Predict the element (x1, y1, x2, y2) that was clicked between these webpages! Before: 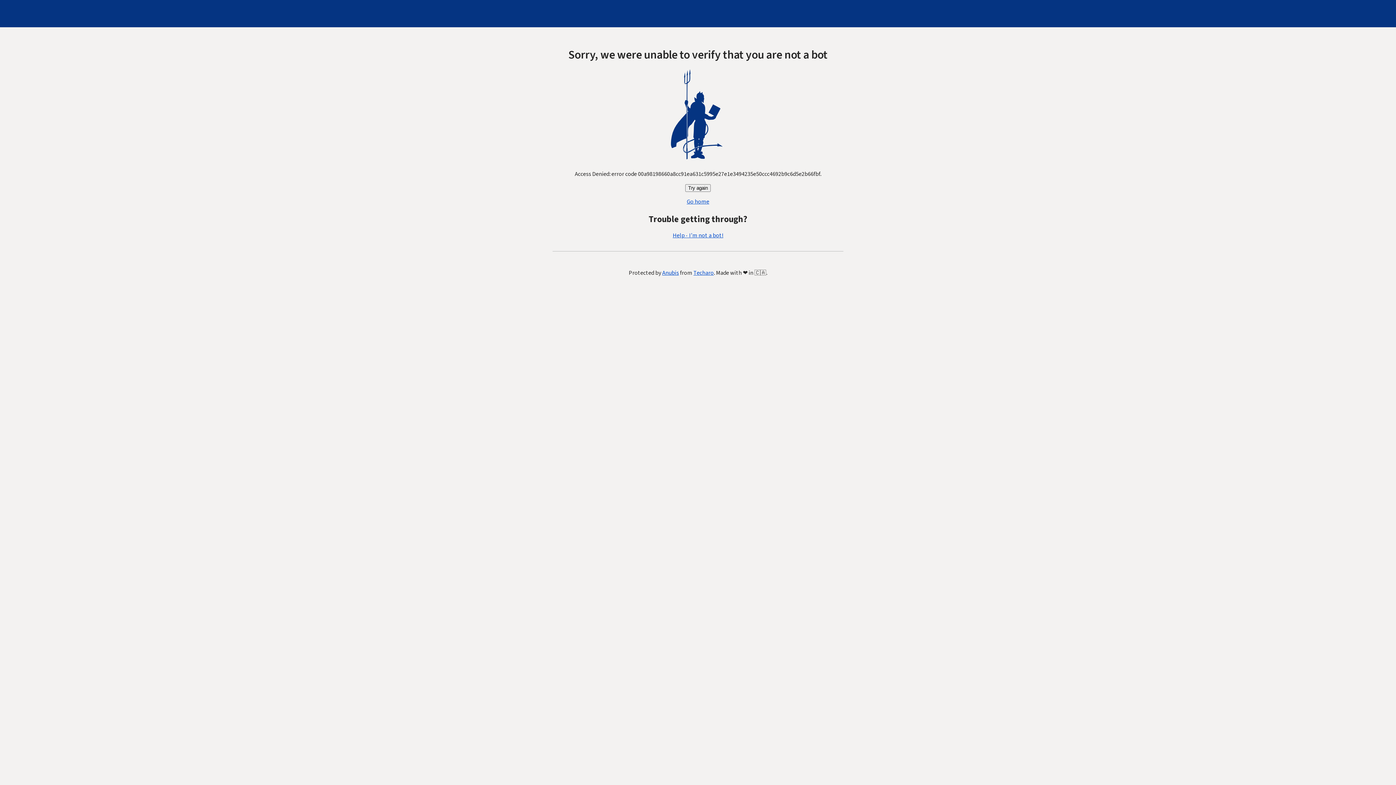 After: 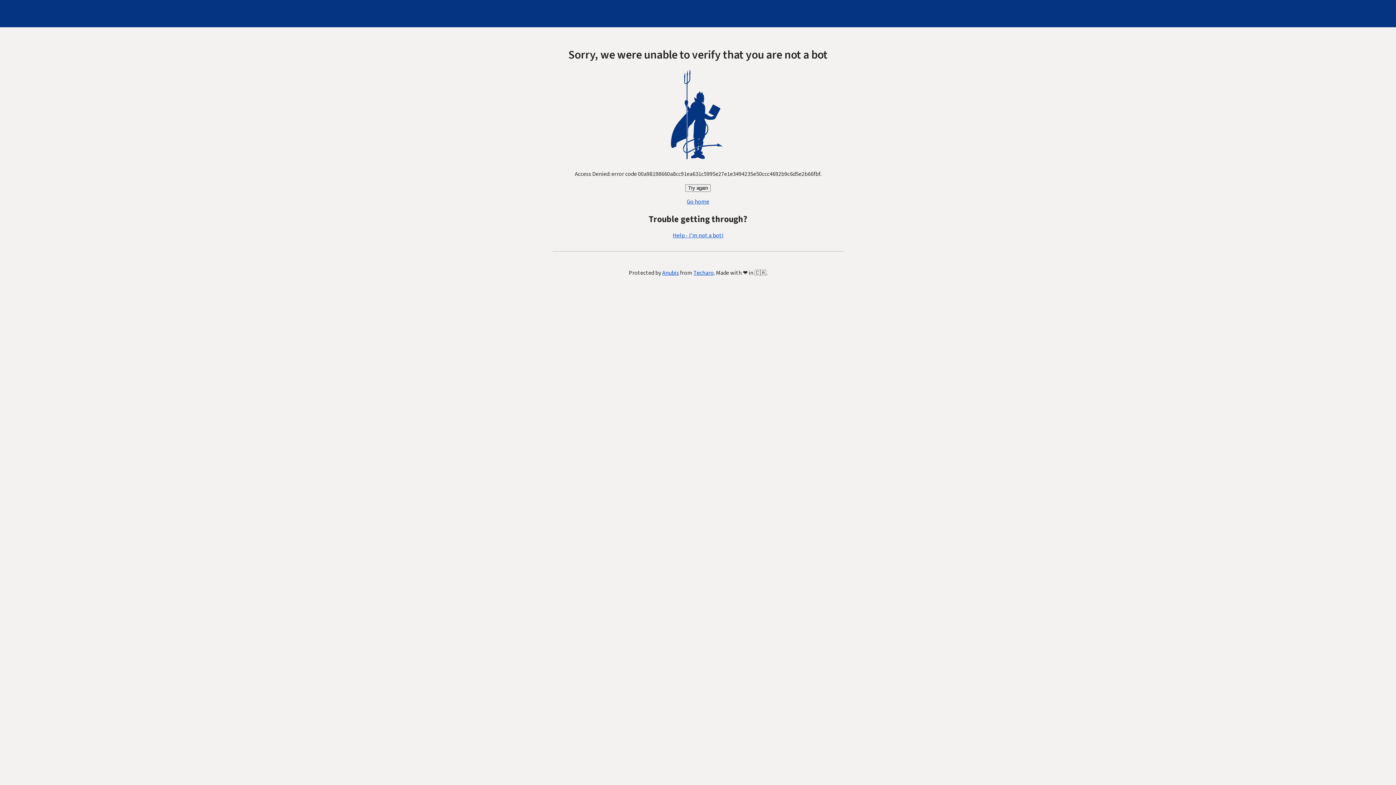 Action: label: Try again bbox: (685, 184, 710, 192)